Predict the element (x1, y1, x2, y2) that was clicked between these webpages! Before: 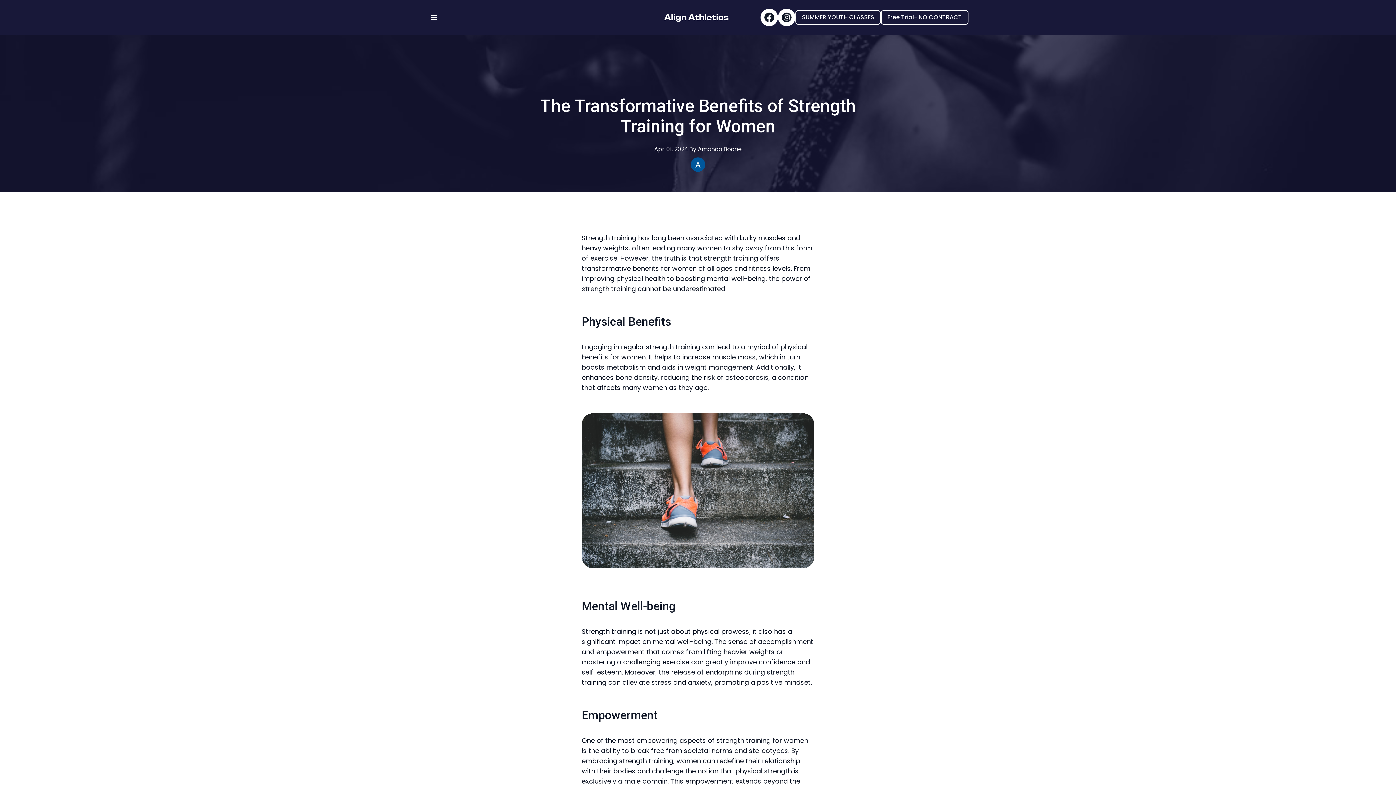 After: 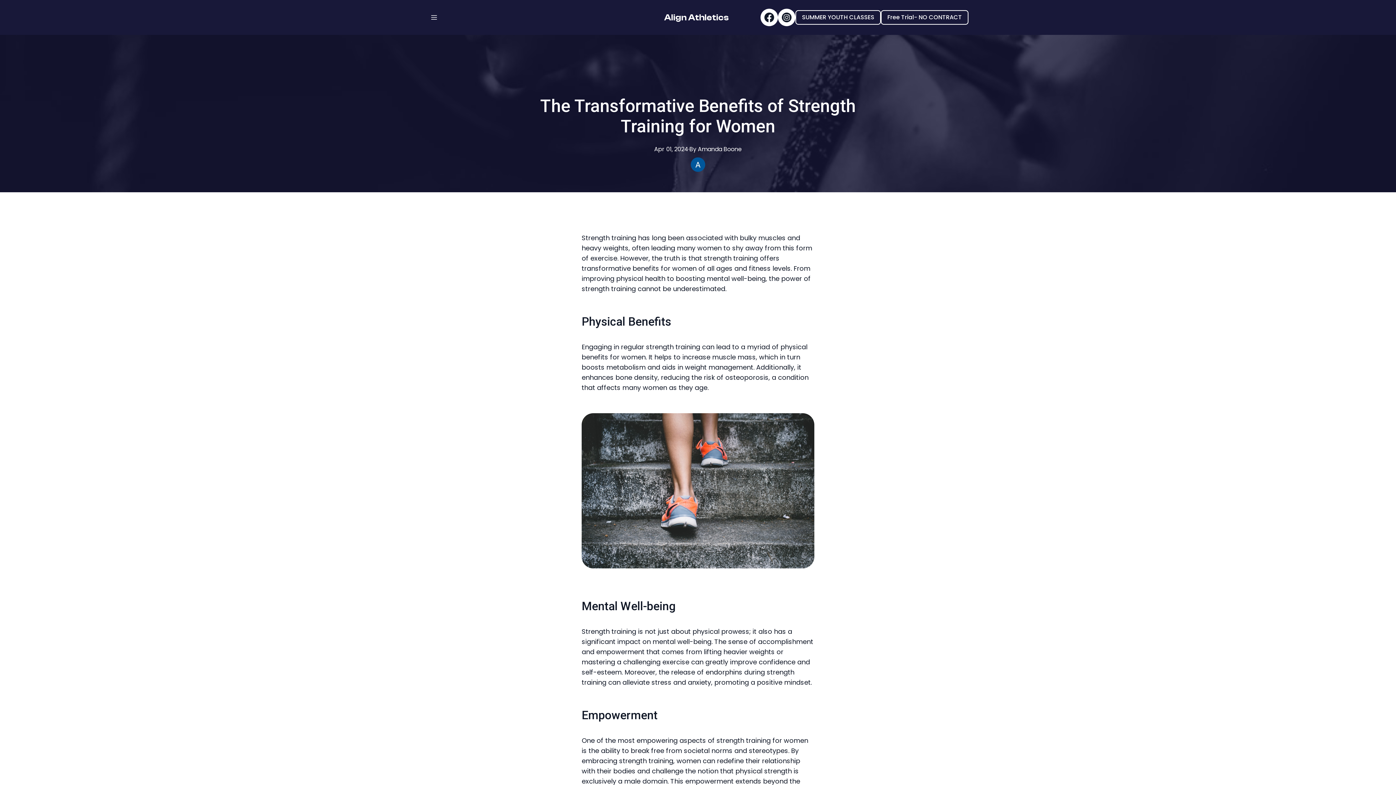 Action: bbox: (760, 8, 778, 26)